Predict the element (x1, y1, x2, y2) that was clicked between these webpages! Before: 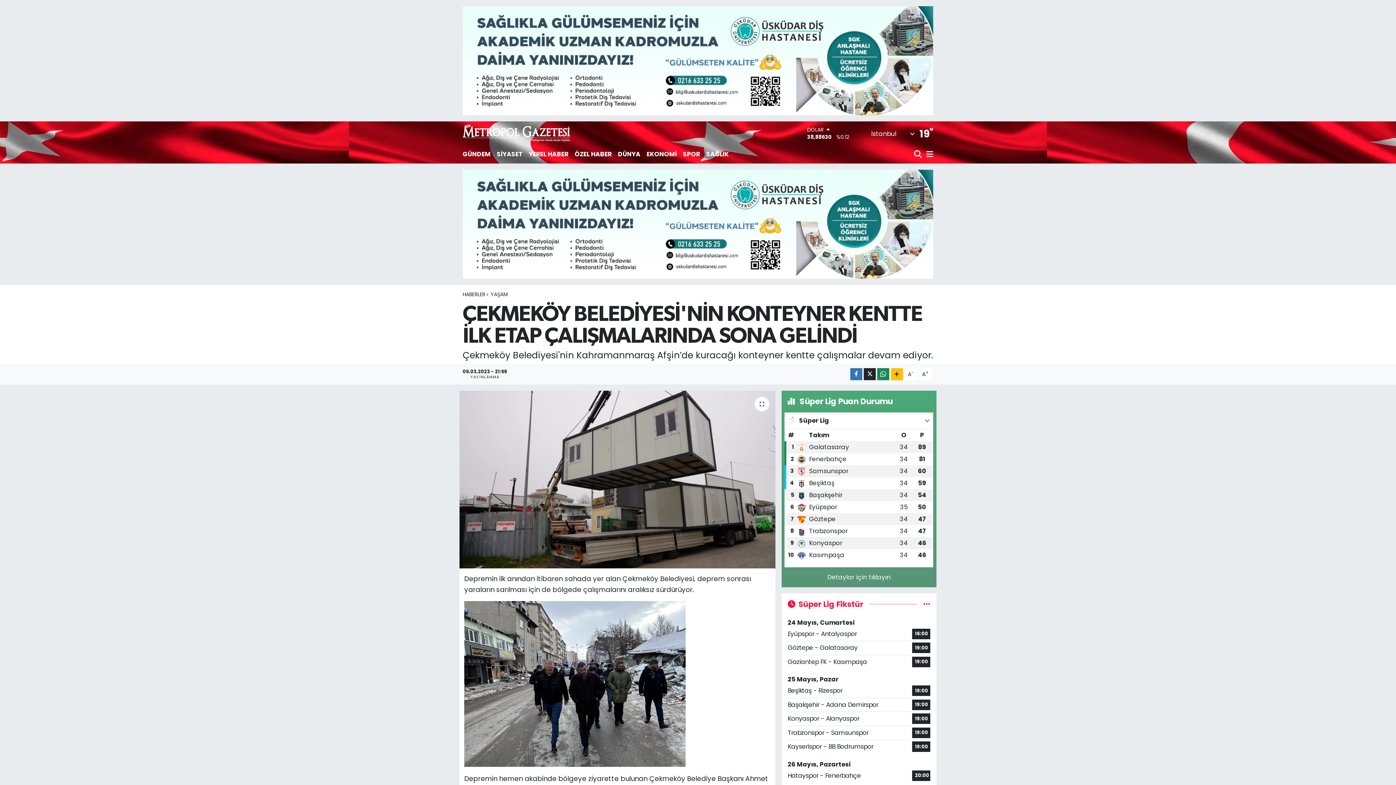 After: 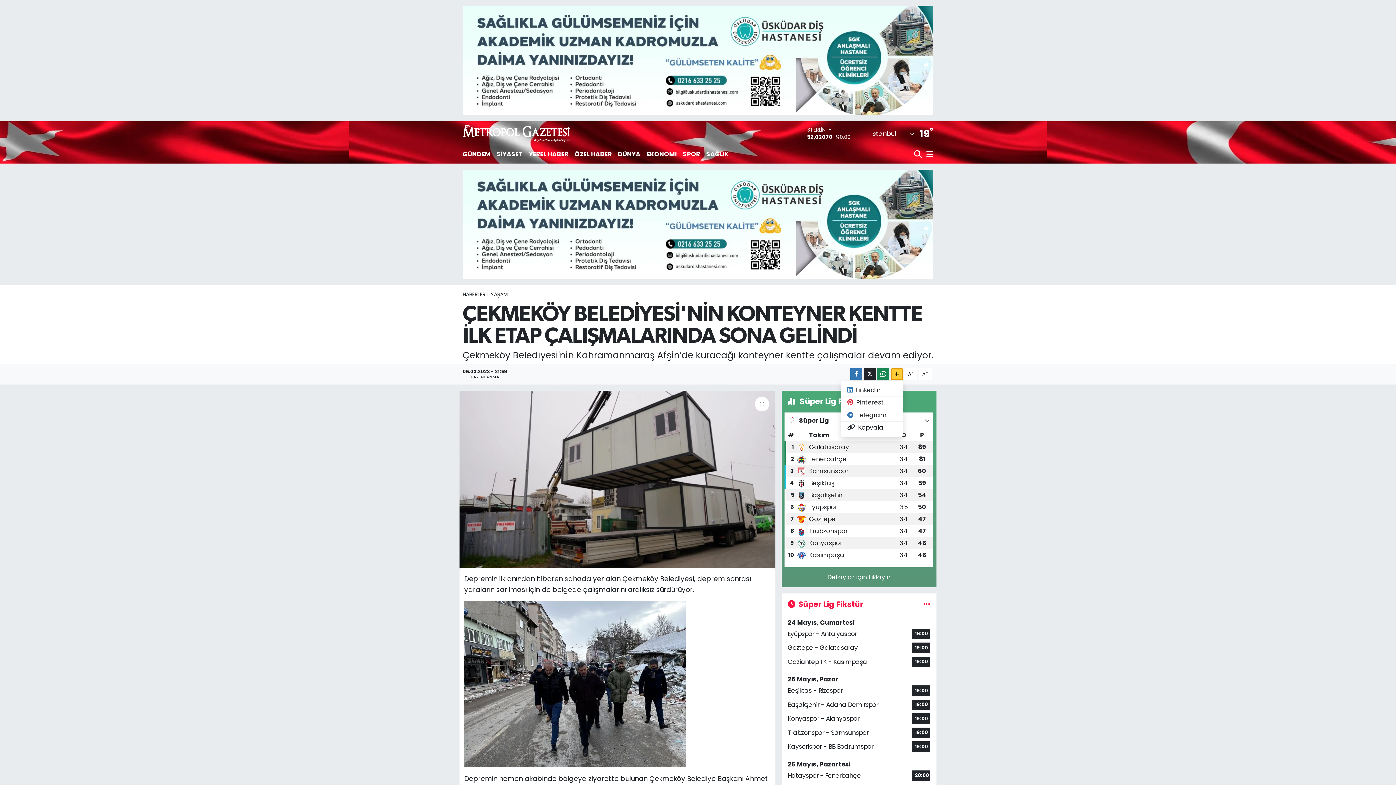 Action: bbox: (891, 368, 903, 380)